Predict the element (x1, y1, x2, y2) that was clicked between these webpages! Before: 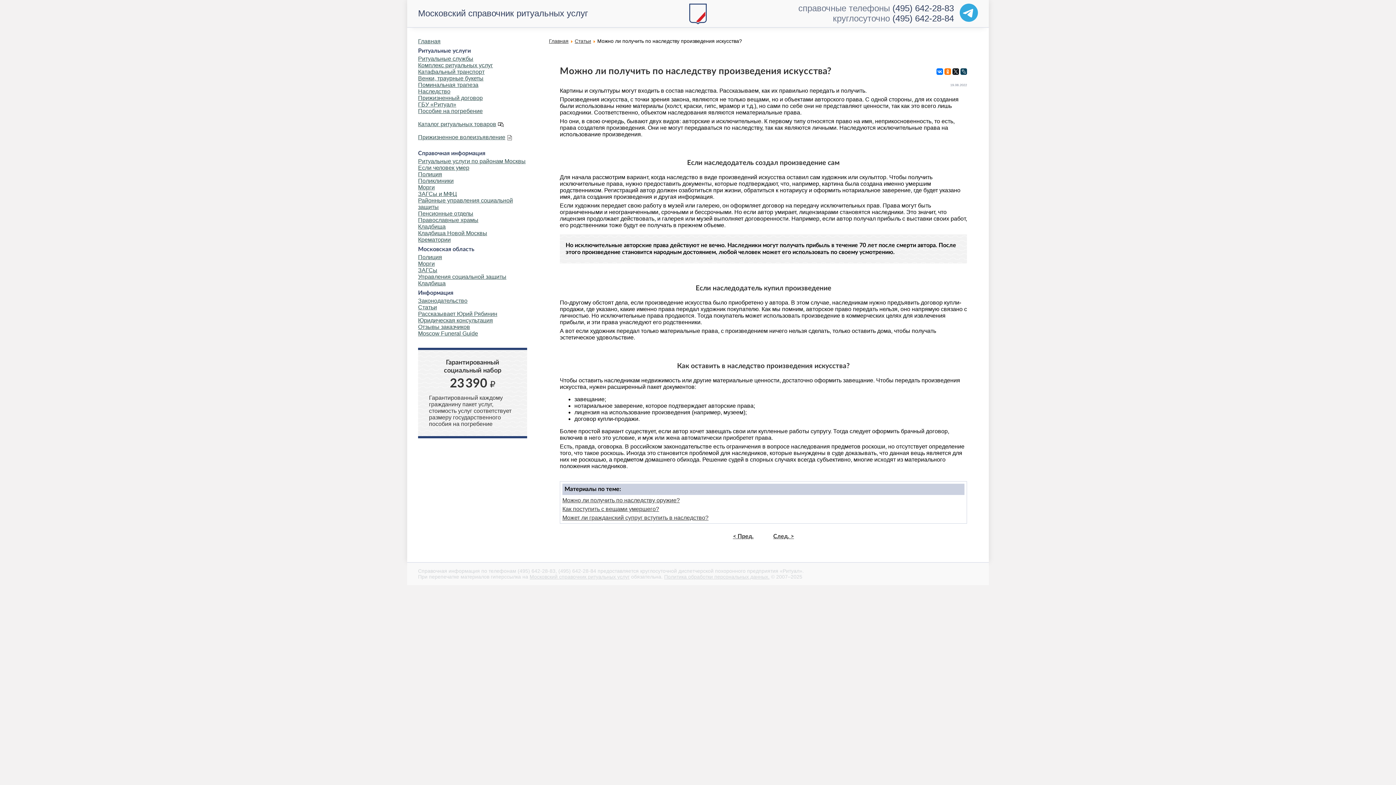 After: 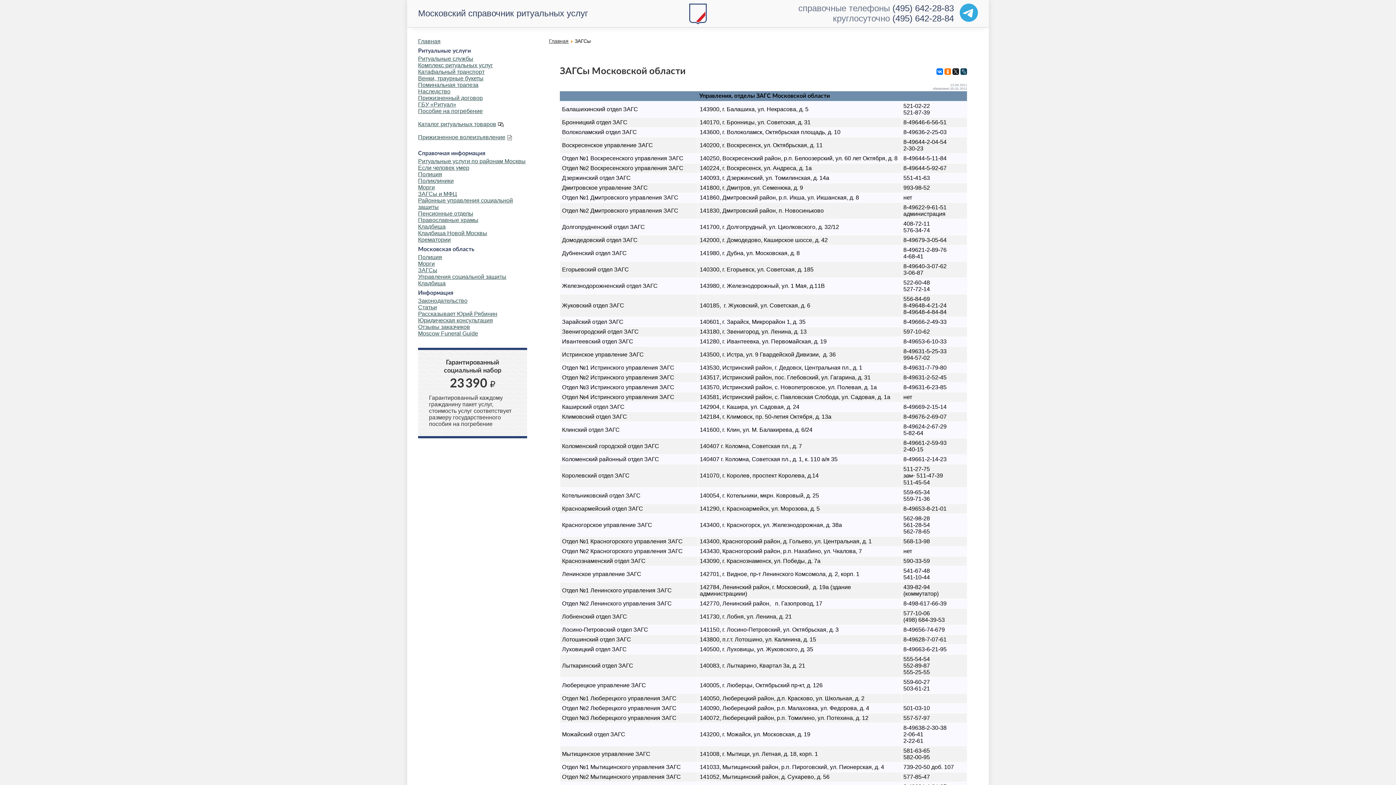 Action: bbox: (418, 267, 437, 273) label: ЗАГСы